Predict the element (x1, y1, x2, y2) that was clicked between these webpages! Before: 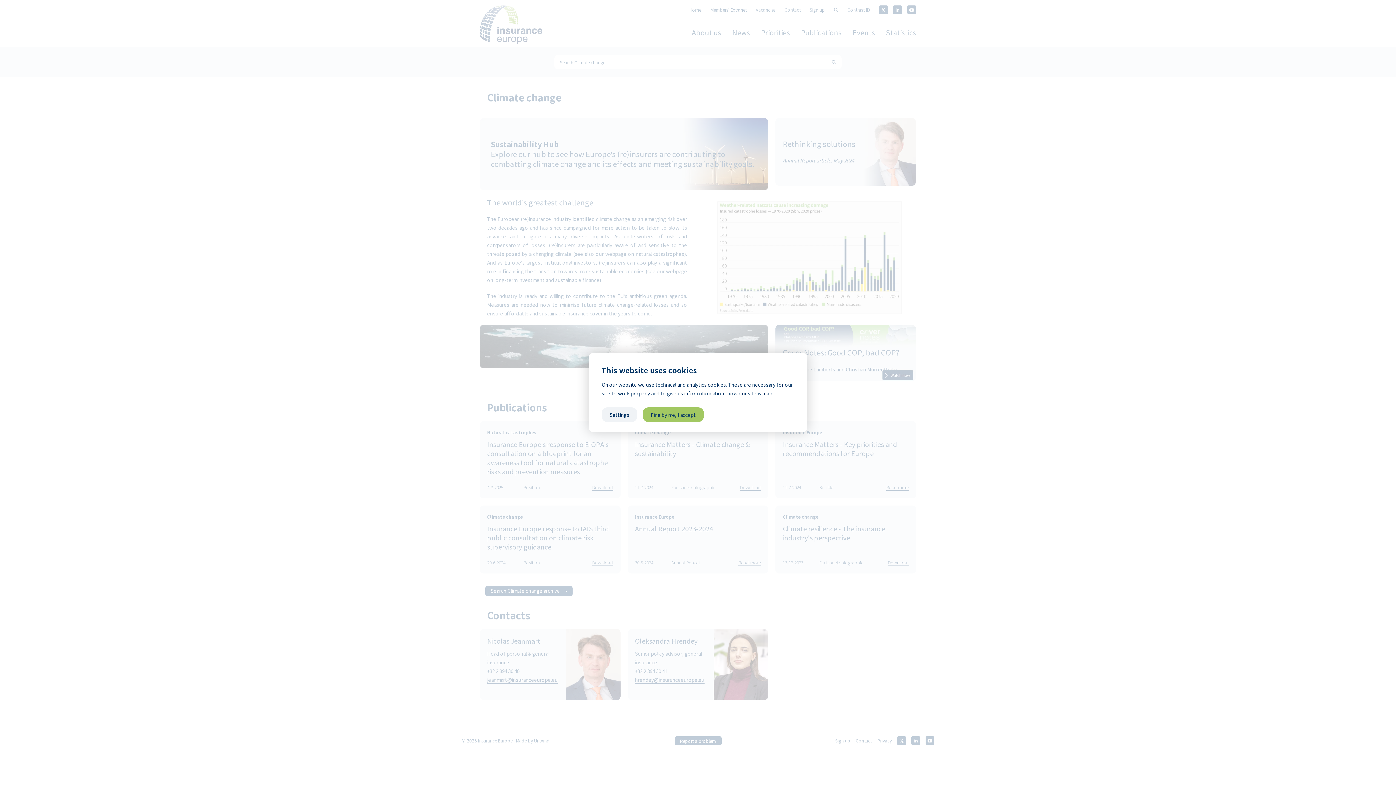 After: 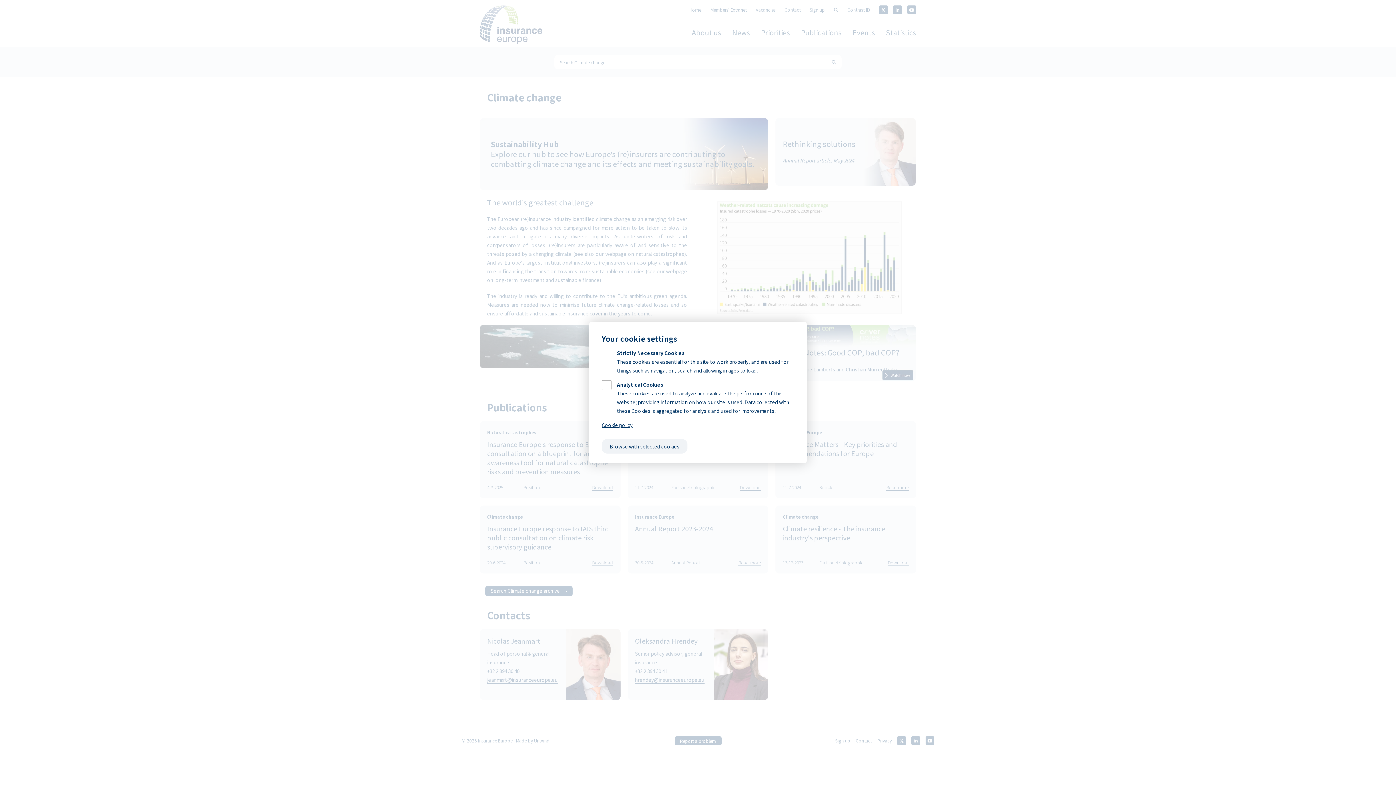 Action: label: Settings bbox: (601, 407, 637, 422)